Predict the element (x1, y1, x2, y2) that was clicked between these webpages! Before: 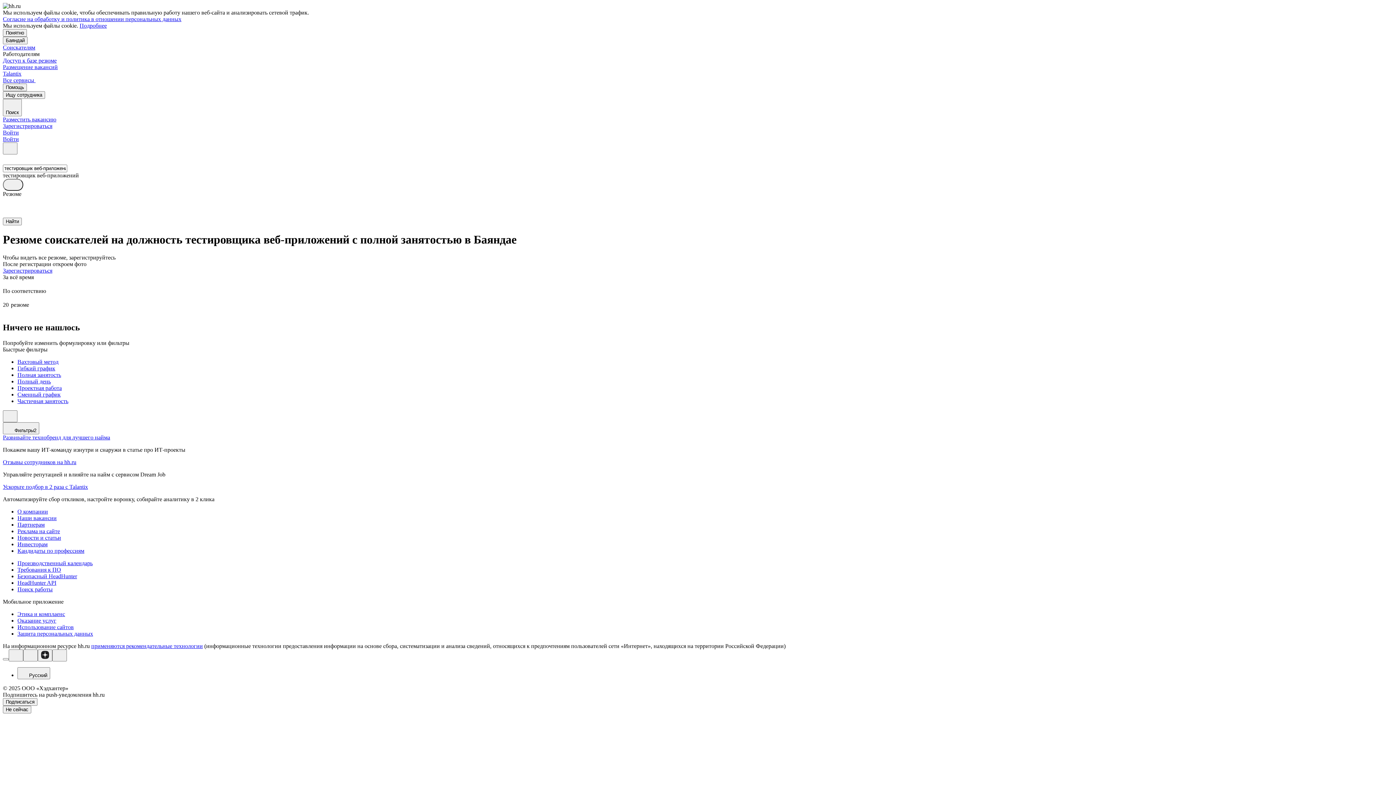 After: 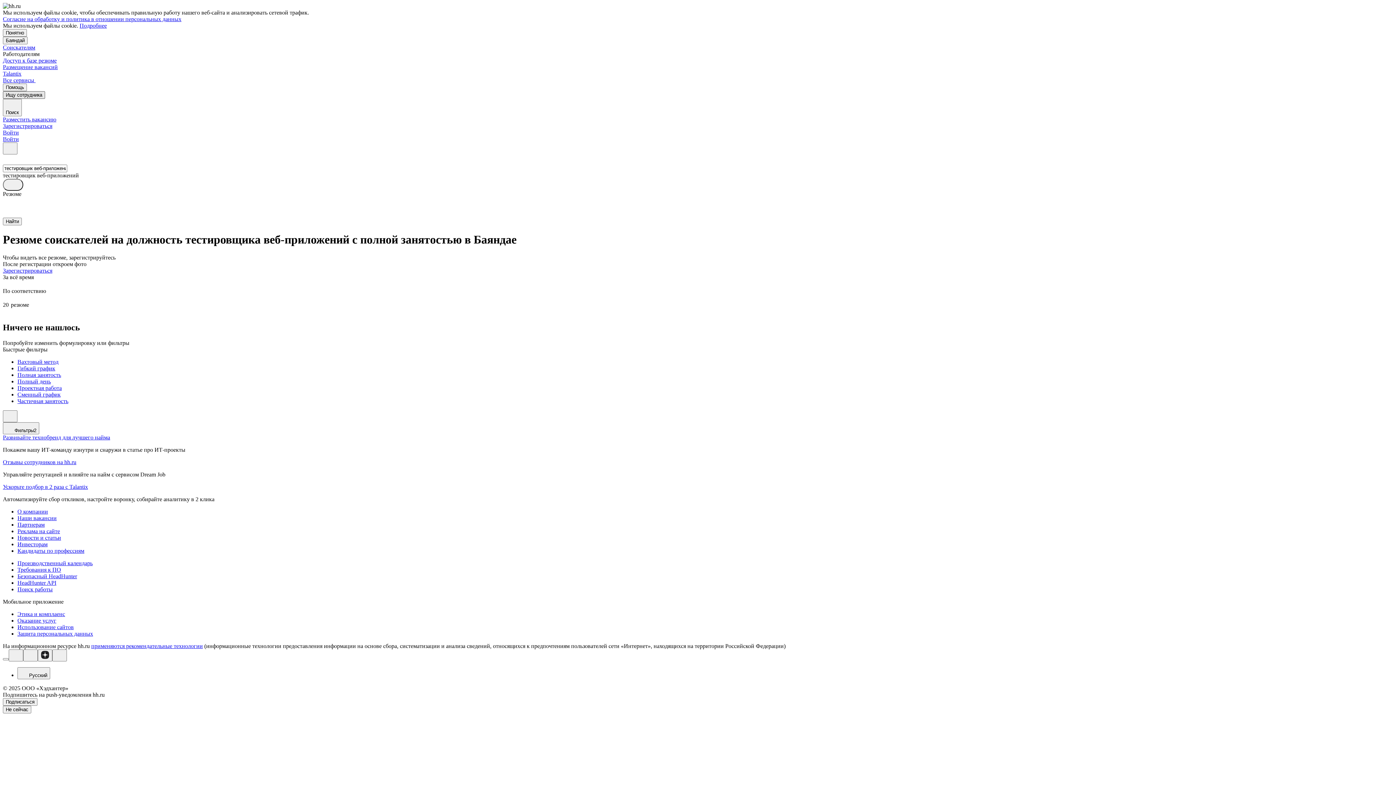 Action: bbox: (2, 91, 45, 98) label: Ищу сотрудника